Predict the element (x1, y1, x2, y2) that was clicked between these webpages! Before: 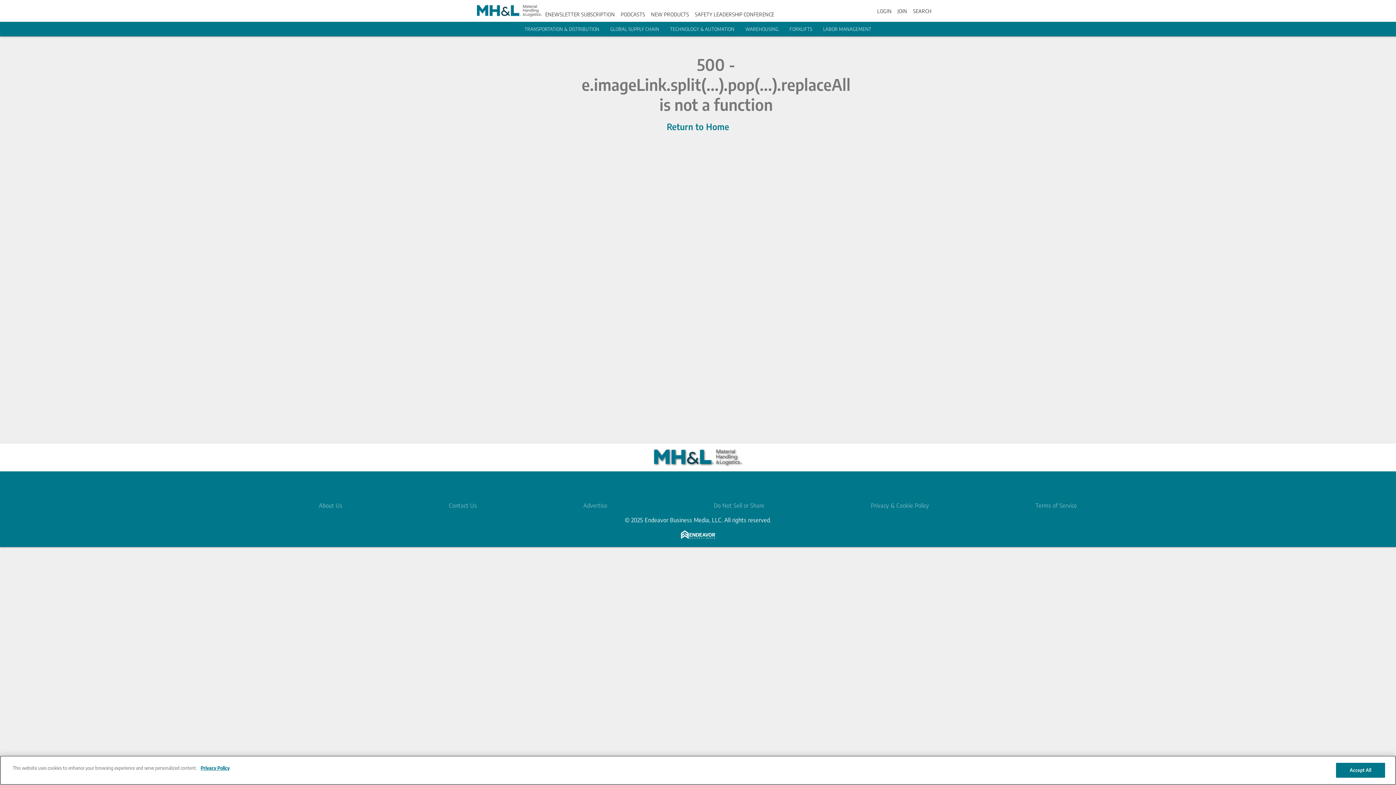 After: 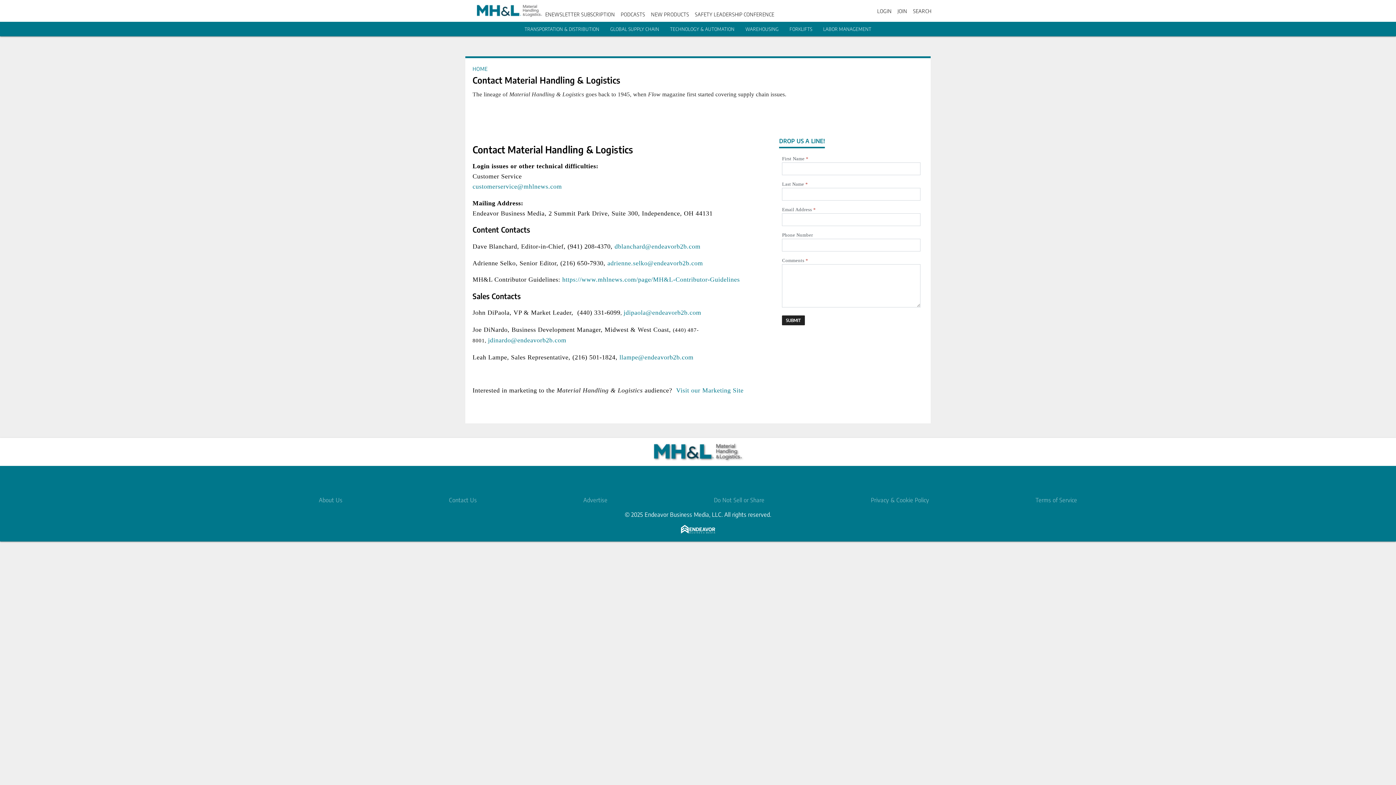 Action: label: Contact Us bbox: (449, 502, 477, 509)